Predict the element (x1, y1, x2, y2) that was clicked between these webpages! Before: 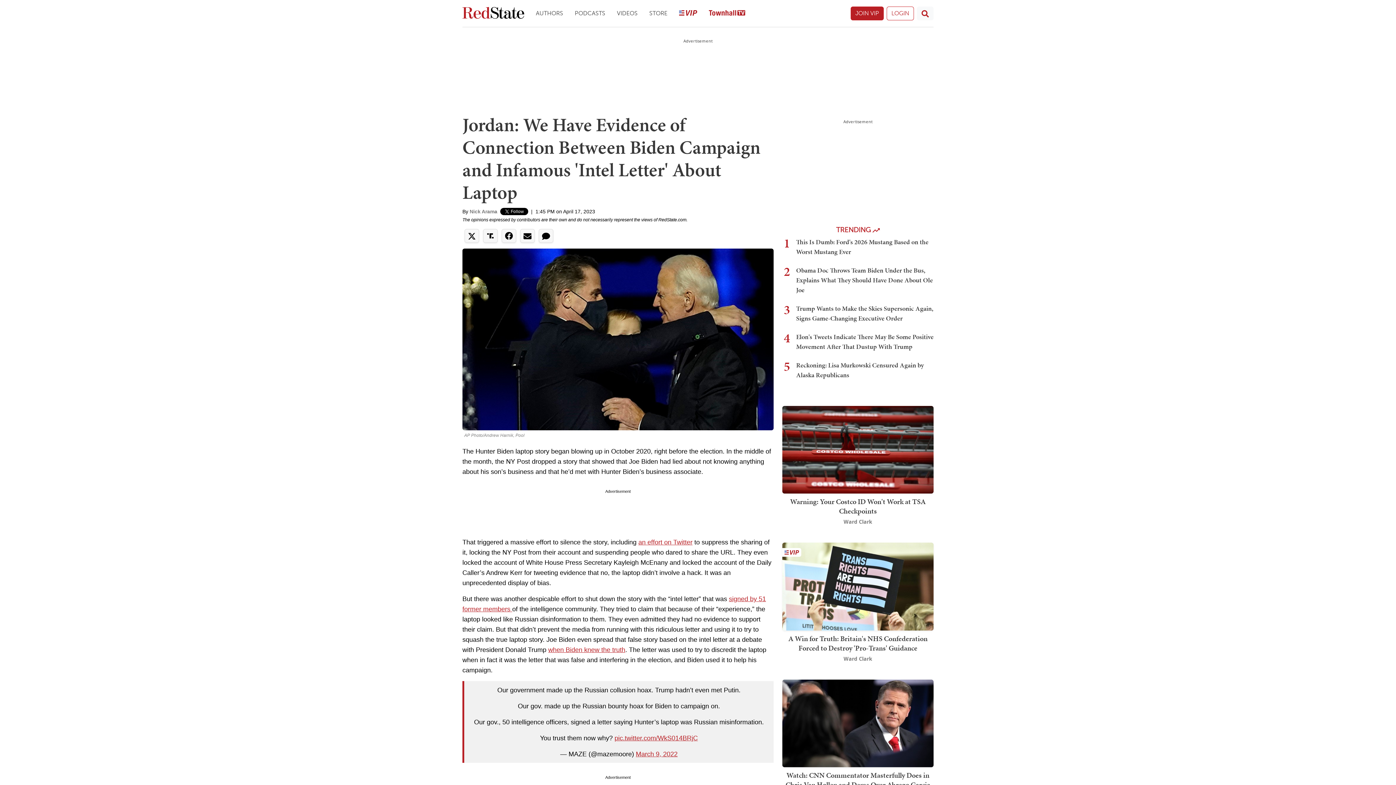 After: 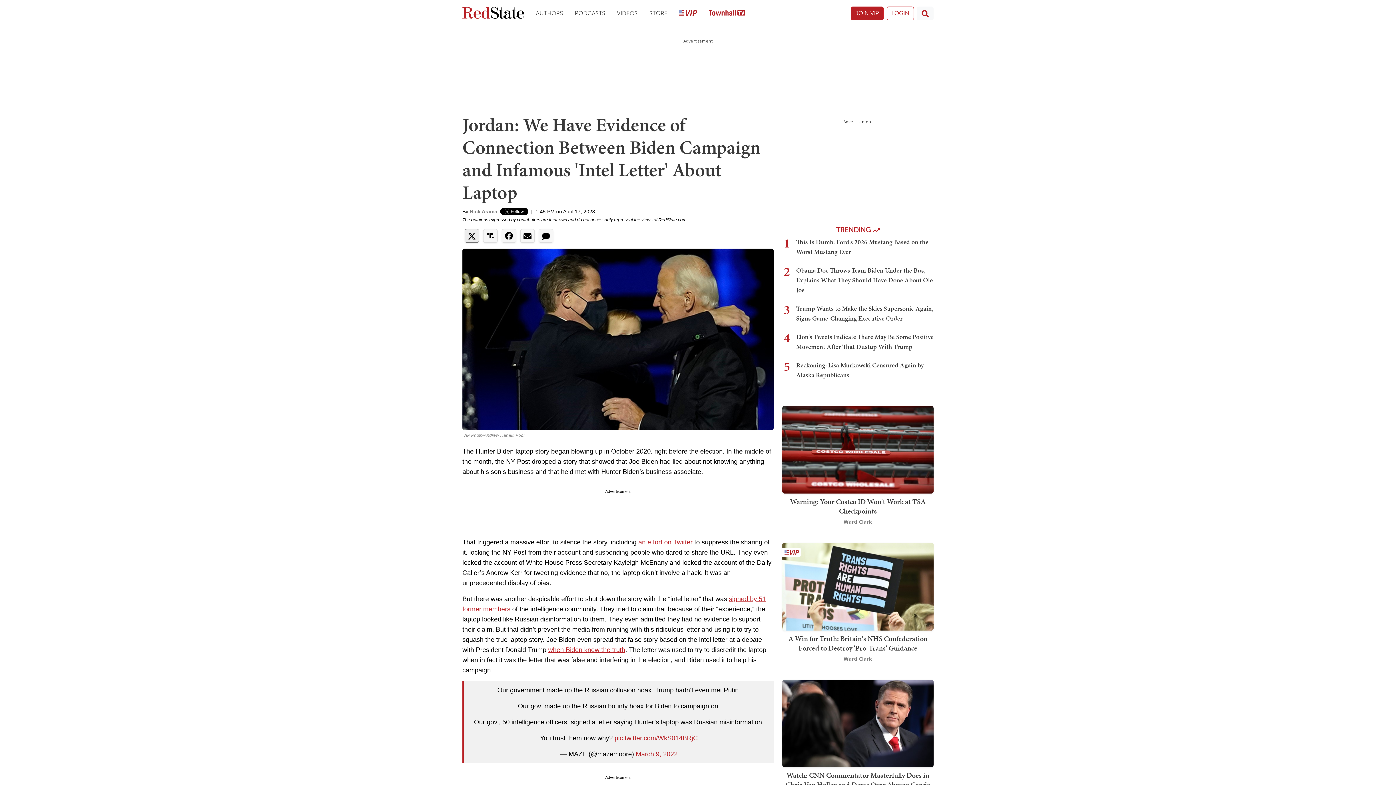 Action: bbox: (464, 229, 479, 242)